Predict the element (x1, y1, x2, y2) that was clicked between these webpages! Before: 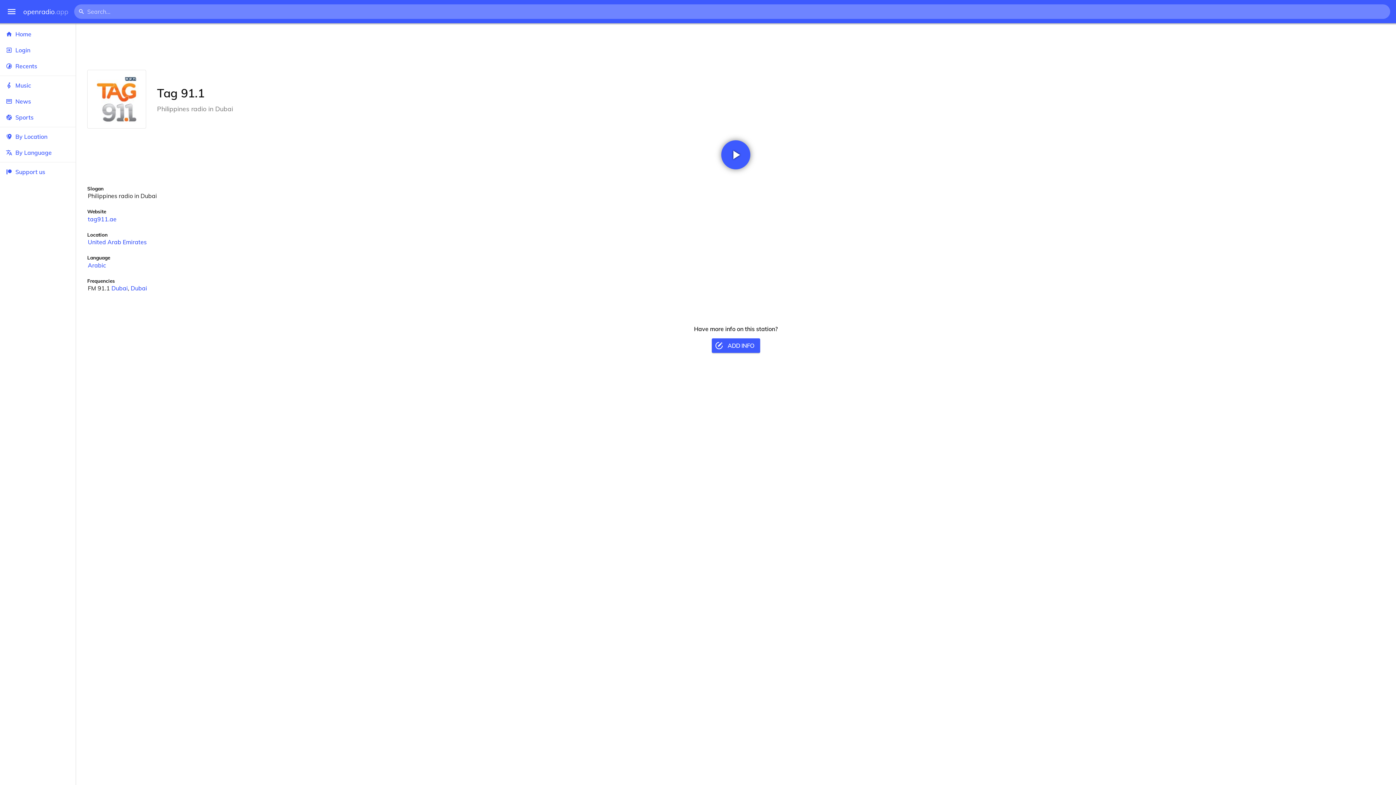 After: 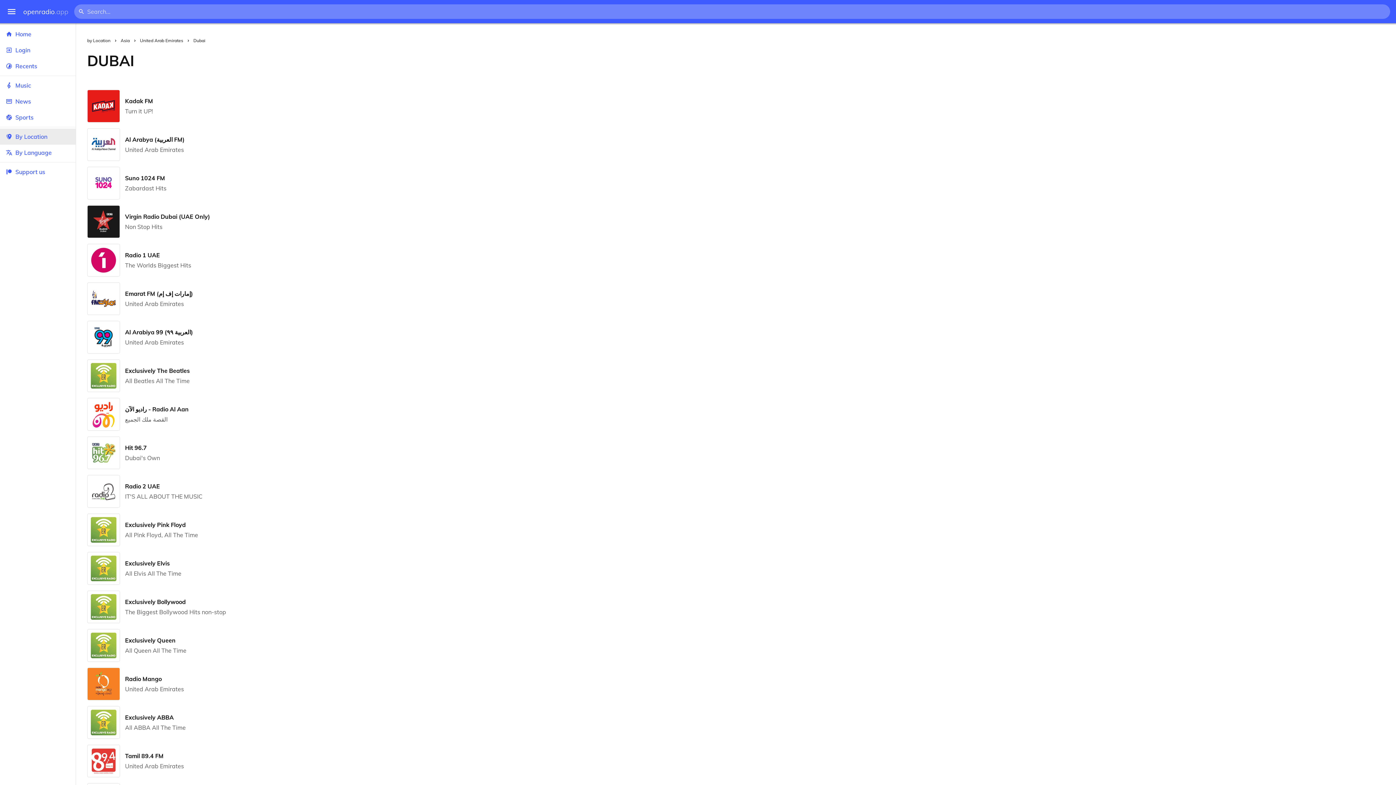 Action: label: Dubai bbox: (130, 284, 147, 291)